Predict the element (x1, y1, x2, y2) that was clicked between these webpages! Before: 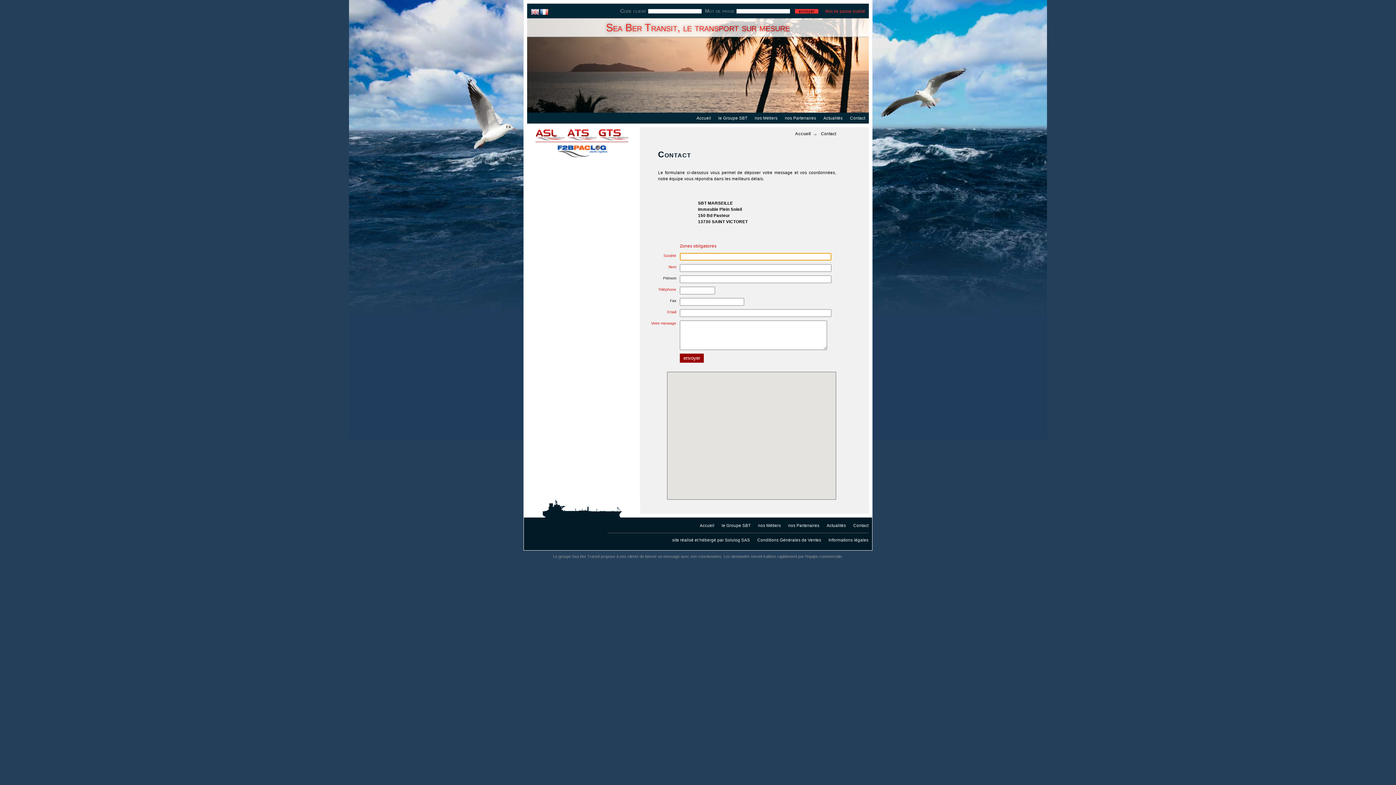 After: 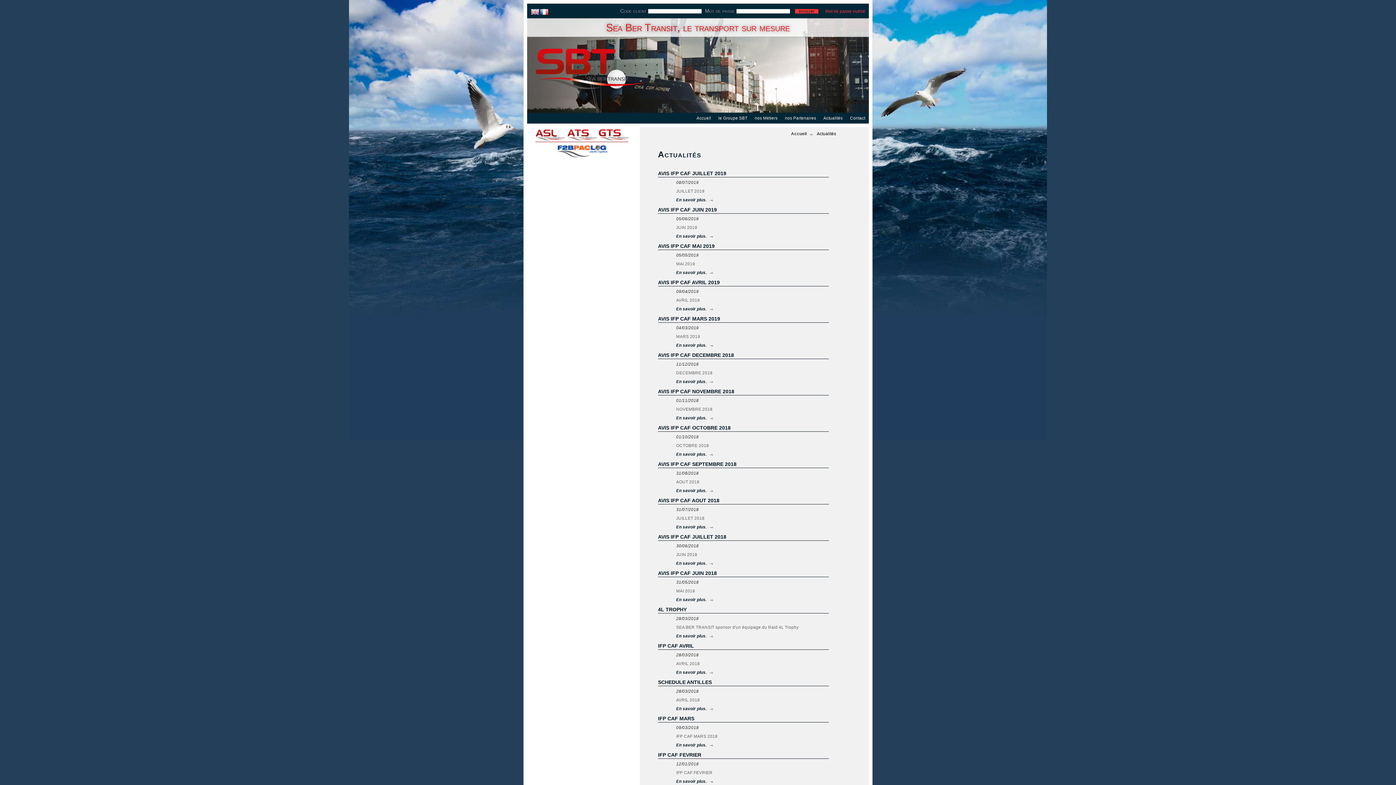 Action: label: Actualités bbox: (826, 523, 846, 528)